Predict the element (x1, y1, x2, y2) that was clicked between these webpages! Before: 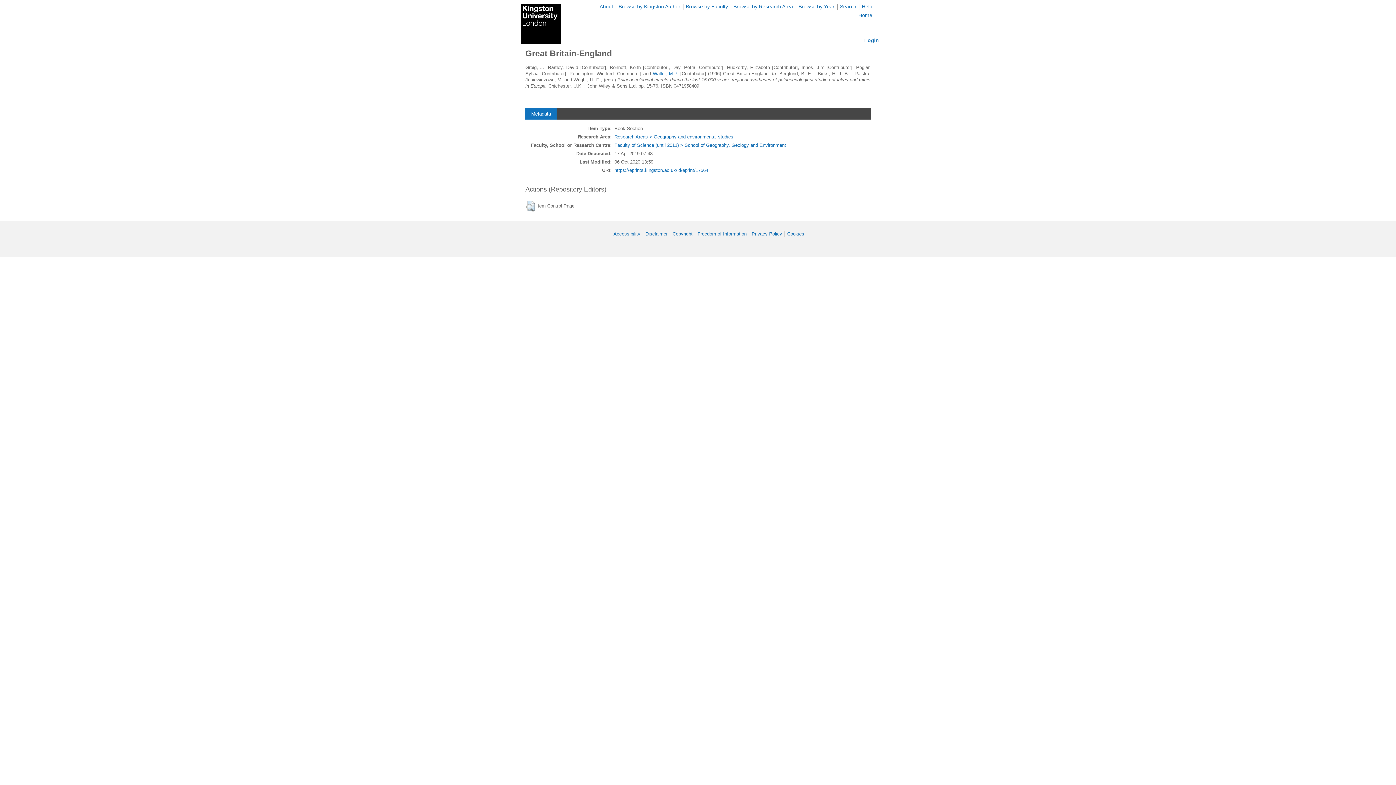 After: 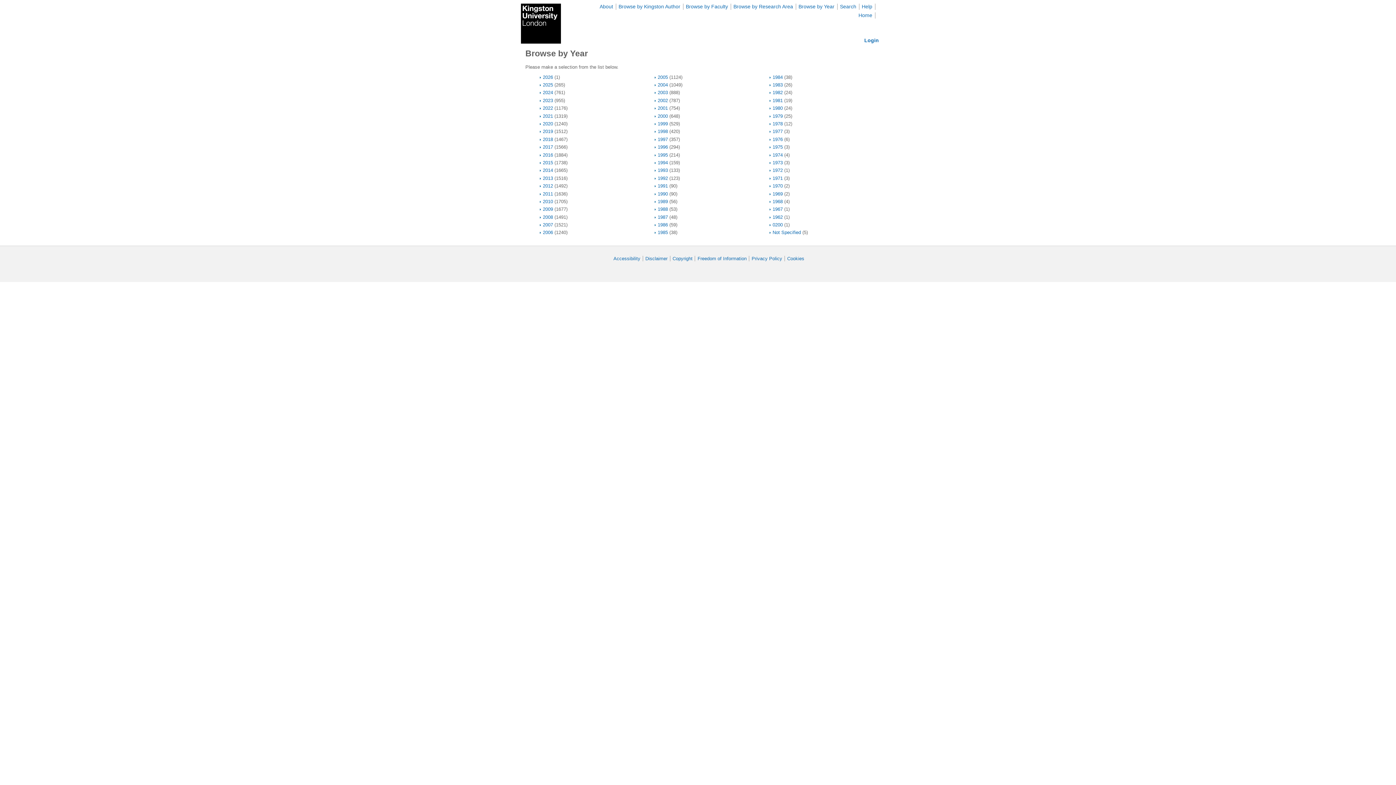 Action: bbox: (798, 3, 834, 9) label: Browse by Year